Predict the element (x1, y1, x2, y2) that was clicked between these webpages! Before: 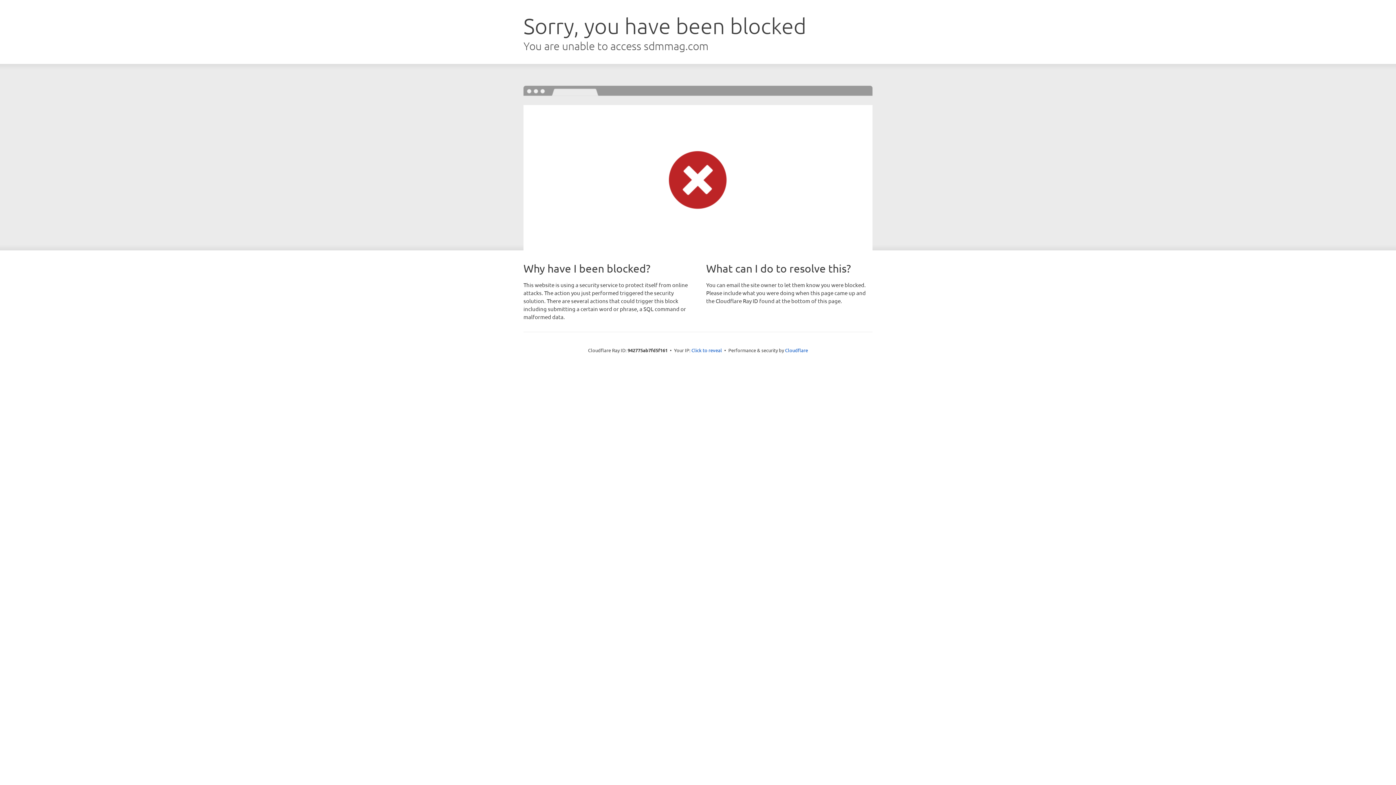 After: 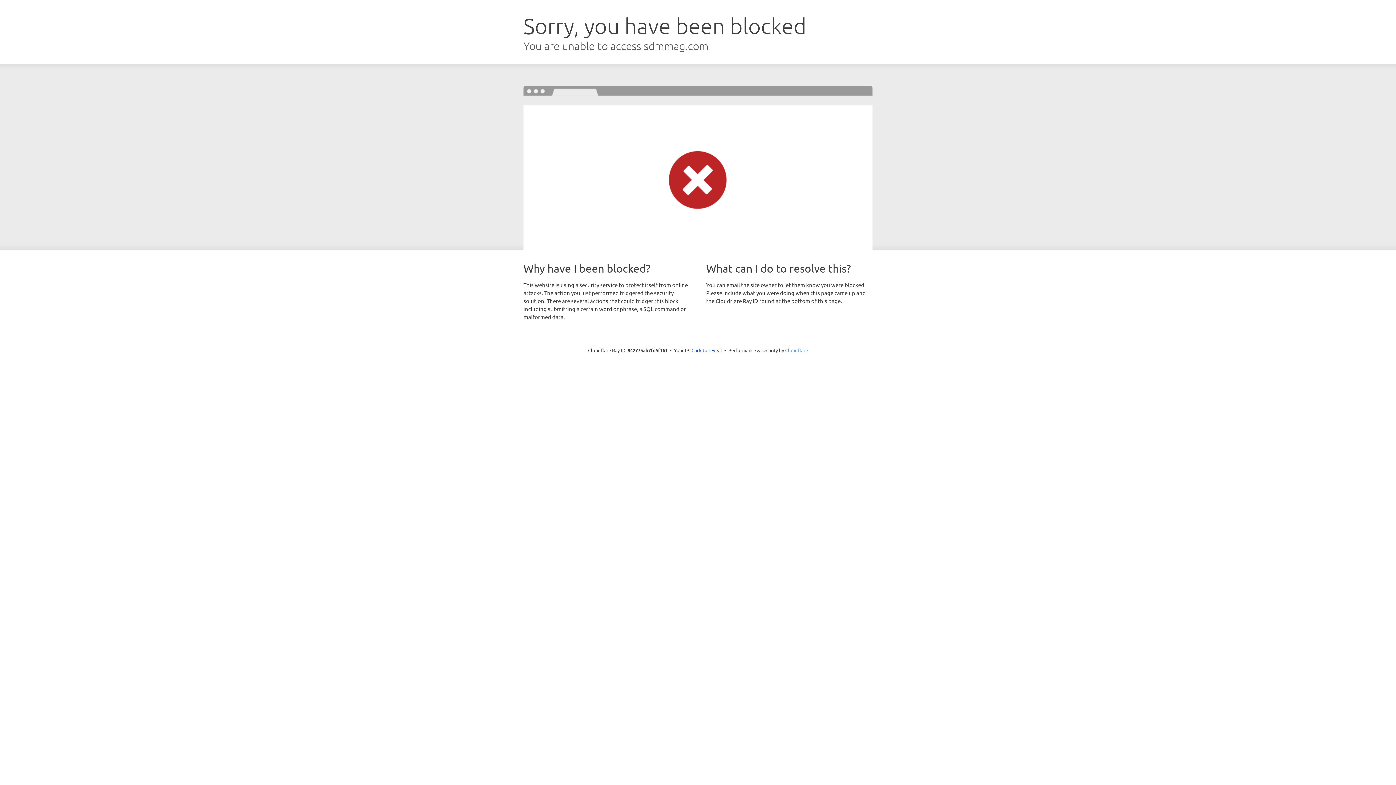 Action: bbox: (785, 347, 808, 353) label: Cloudflare